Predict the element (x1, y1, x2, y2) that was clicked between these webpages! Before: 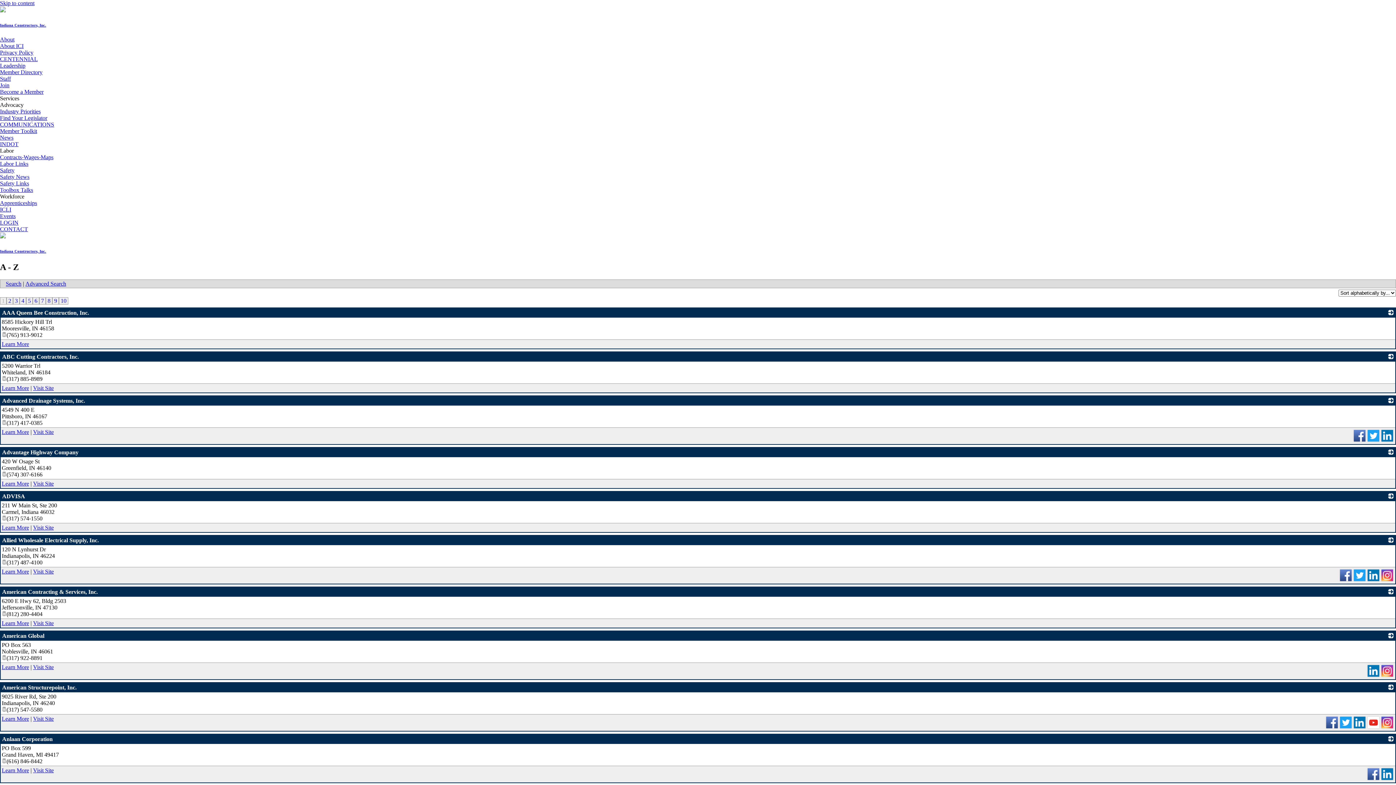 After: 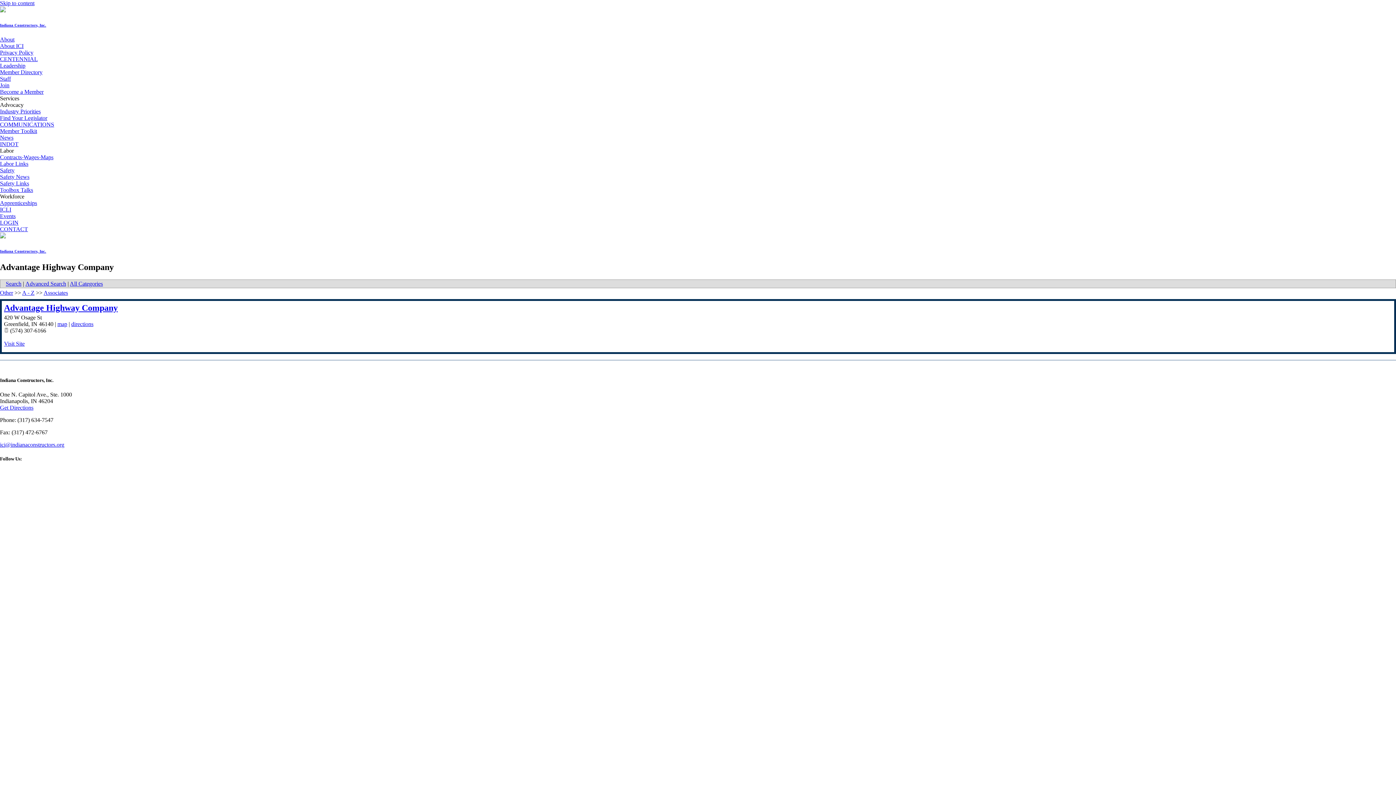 Action: bbox: (0, 447, 1395, 457) label: Advantage Highway Company